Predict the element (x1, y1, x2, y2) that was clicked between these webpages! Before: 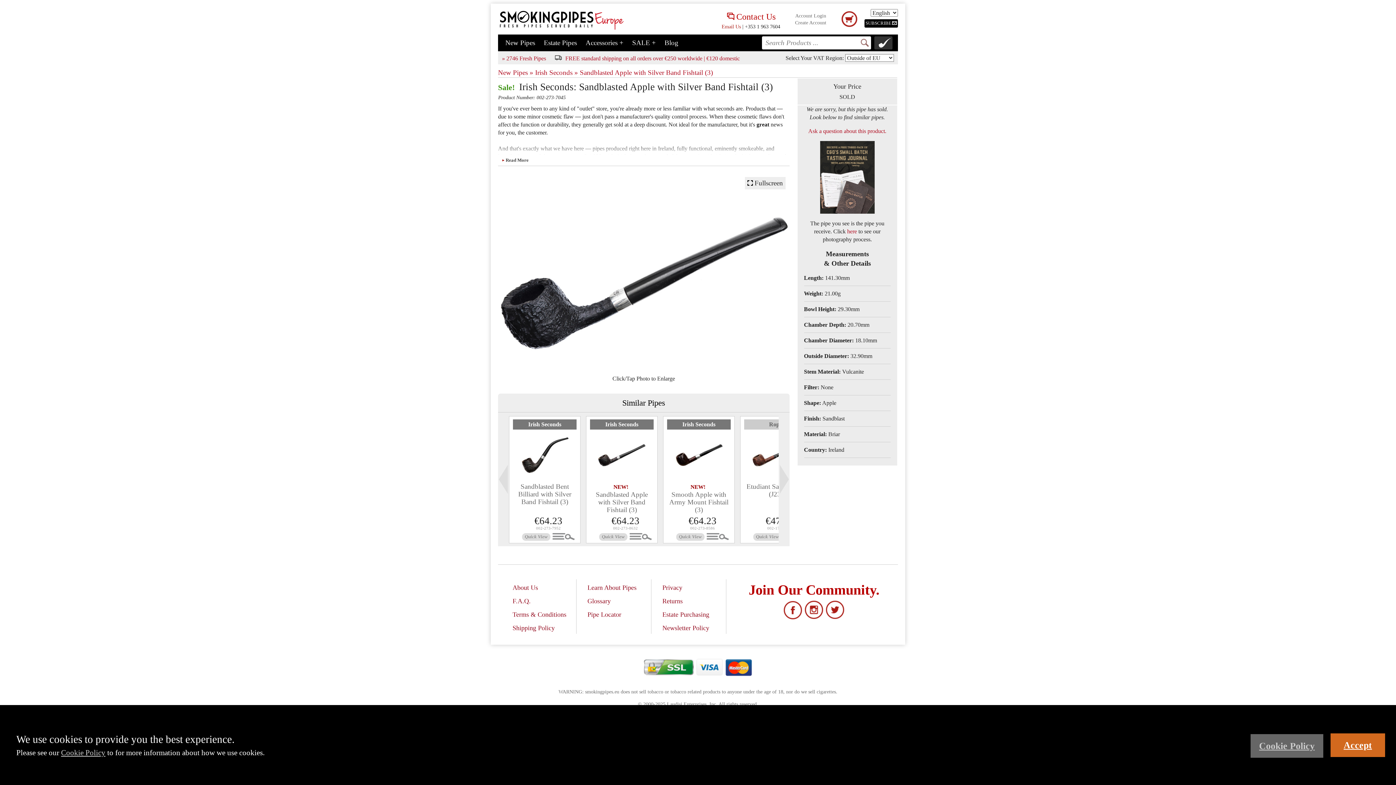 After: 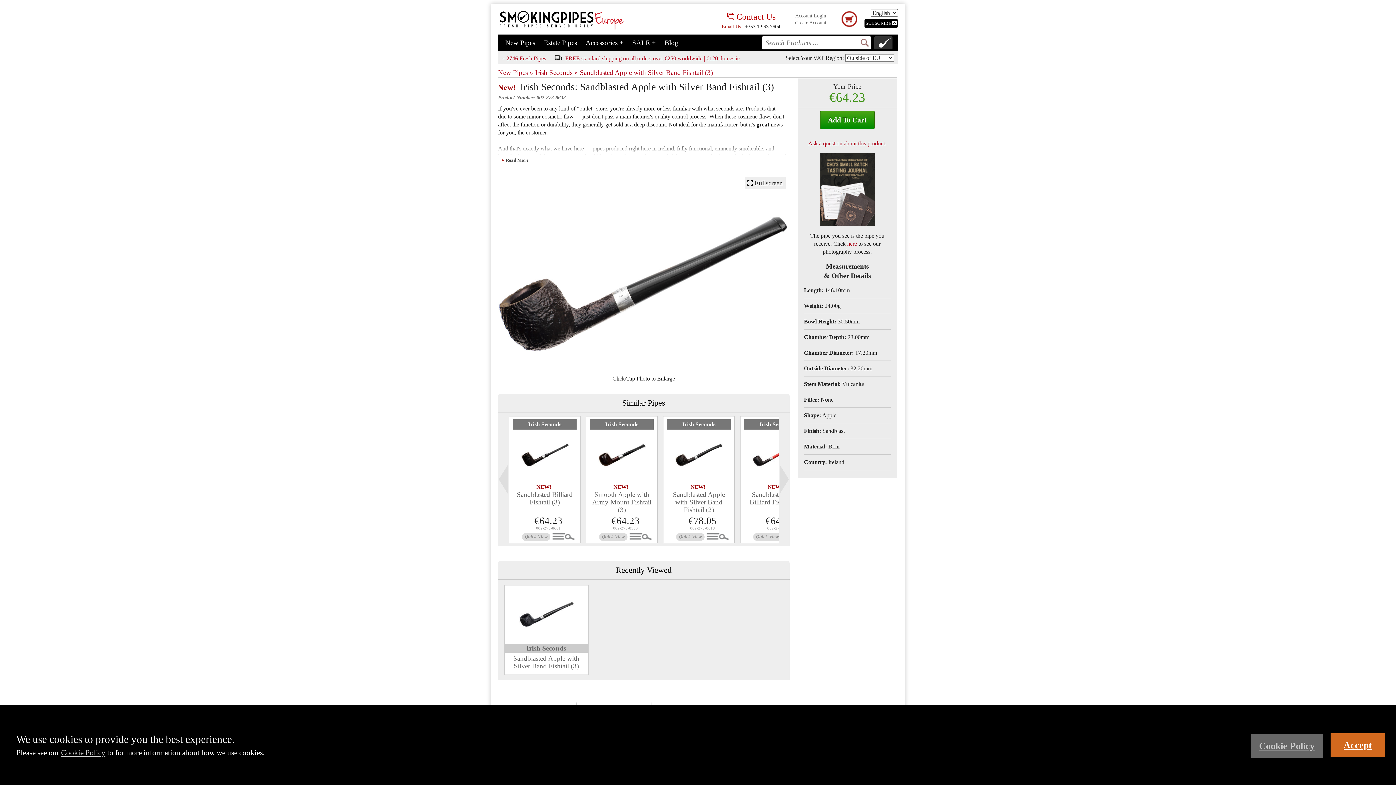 Action: bbox: (598, 451, 645, 457)